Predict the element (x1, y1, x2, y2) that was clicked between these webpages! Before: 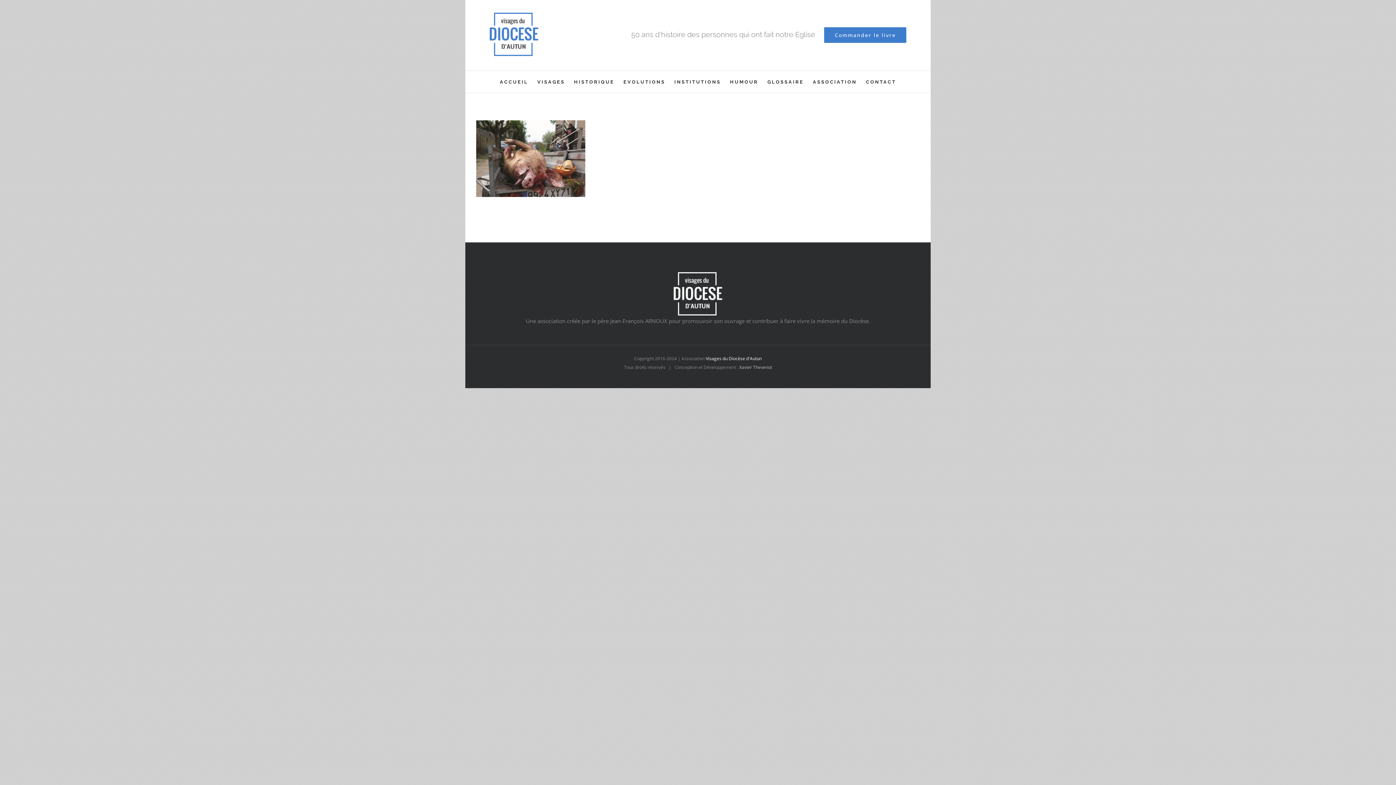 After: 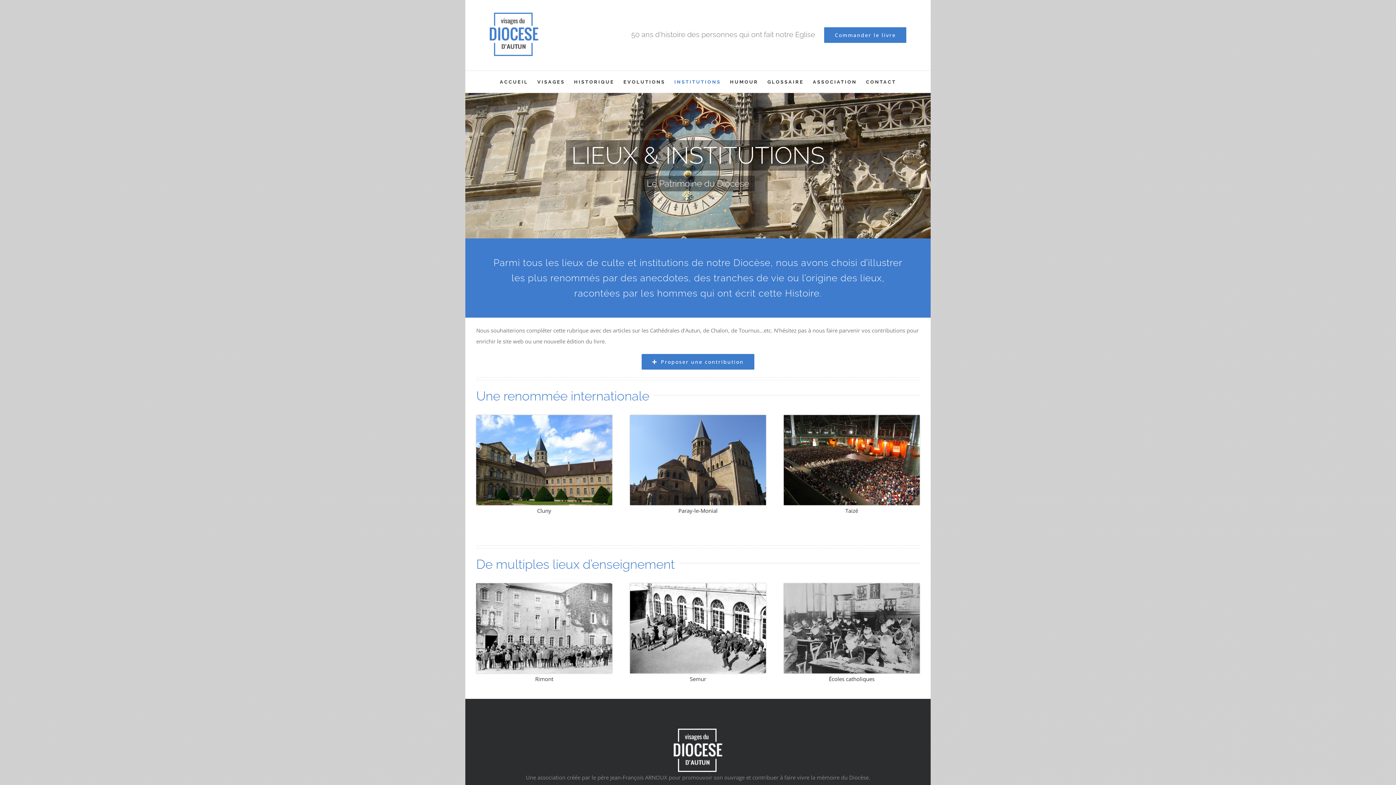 Action: bbox: (674, 70, 721, 92) label: INSTITUTIONS